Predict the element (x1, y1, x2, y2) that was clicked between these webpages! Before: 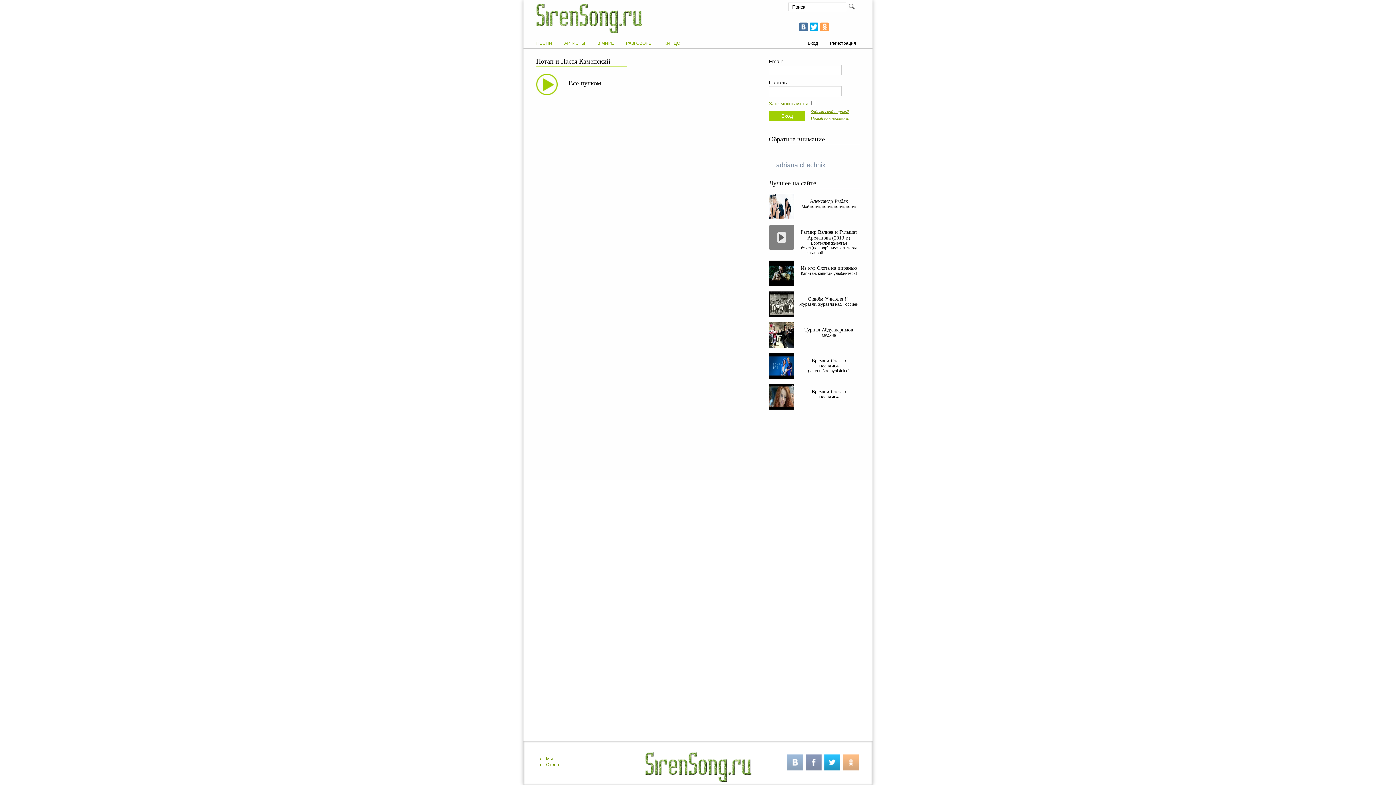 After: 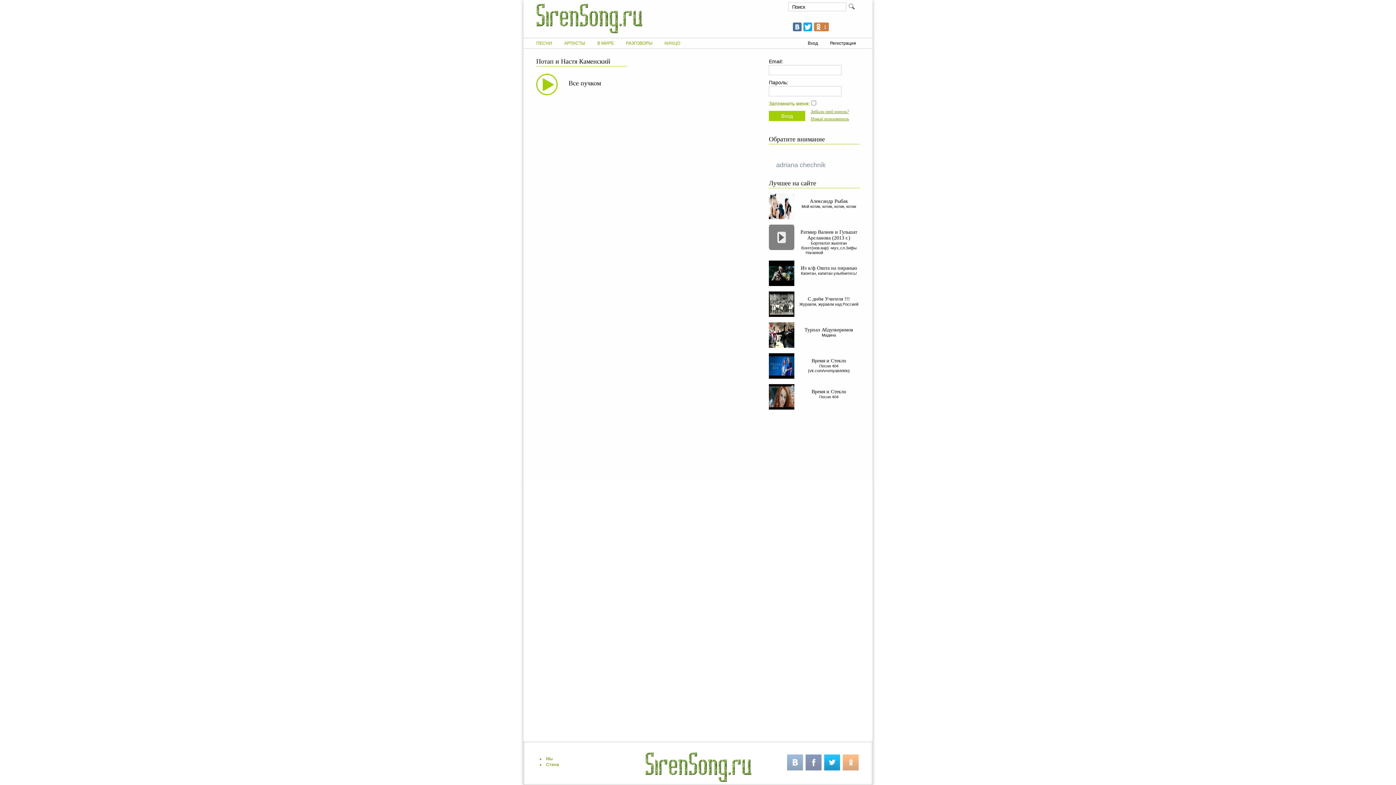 Action: bbox: (820, 22, 829, 31)